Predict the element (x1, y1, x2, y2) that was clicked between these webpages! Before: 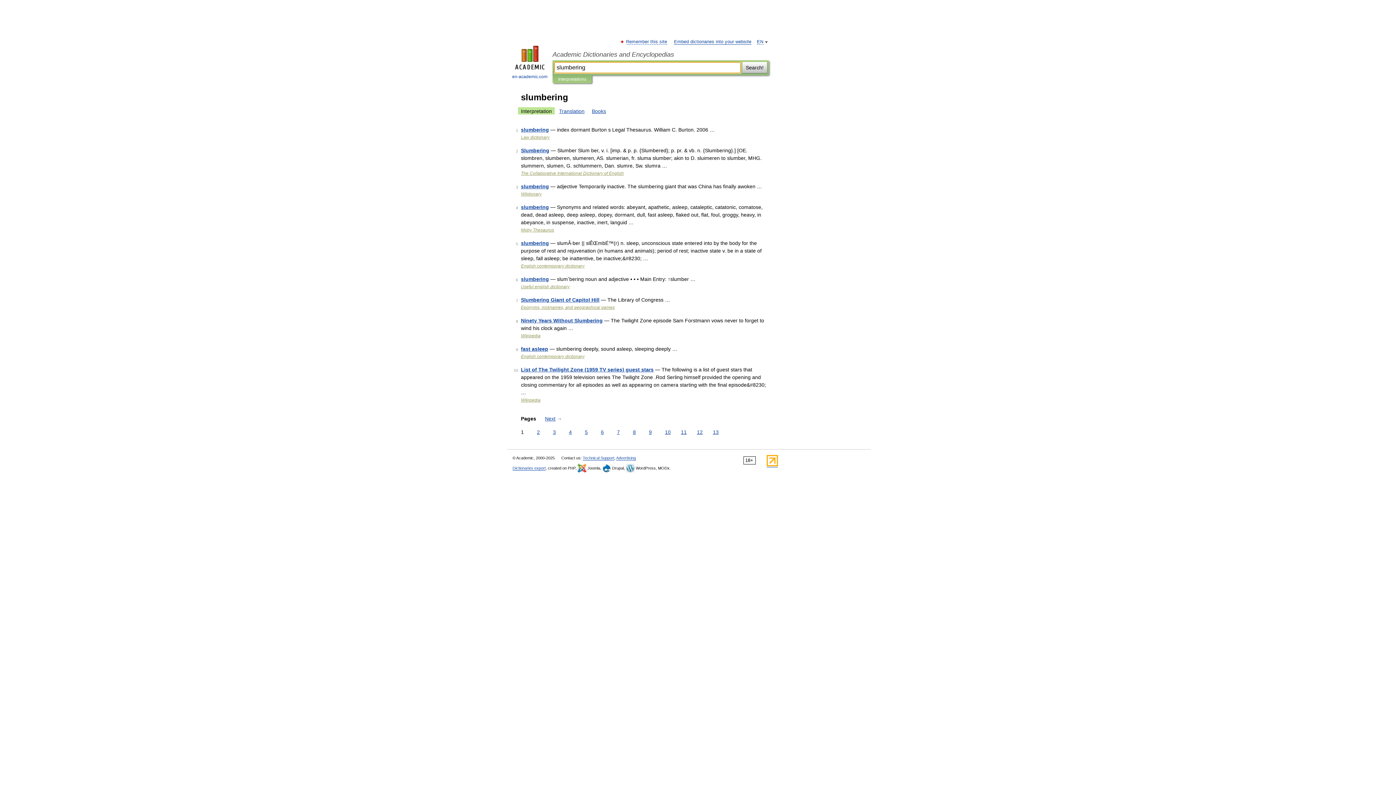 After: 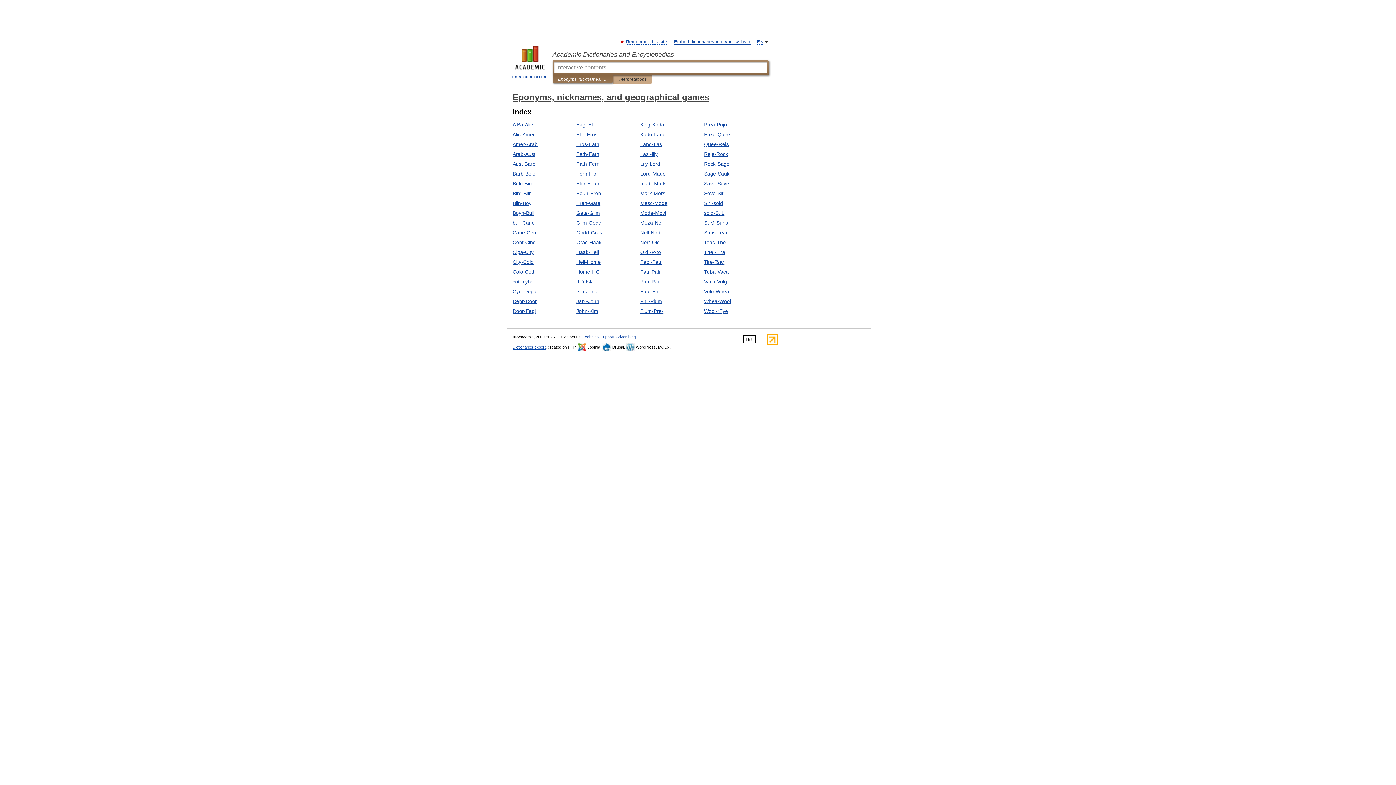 Action: label: Eponyms, nicknames, and geographical games bbox: (521, 305, 614, 310)